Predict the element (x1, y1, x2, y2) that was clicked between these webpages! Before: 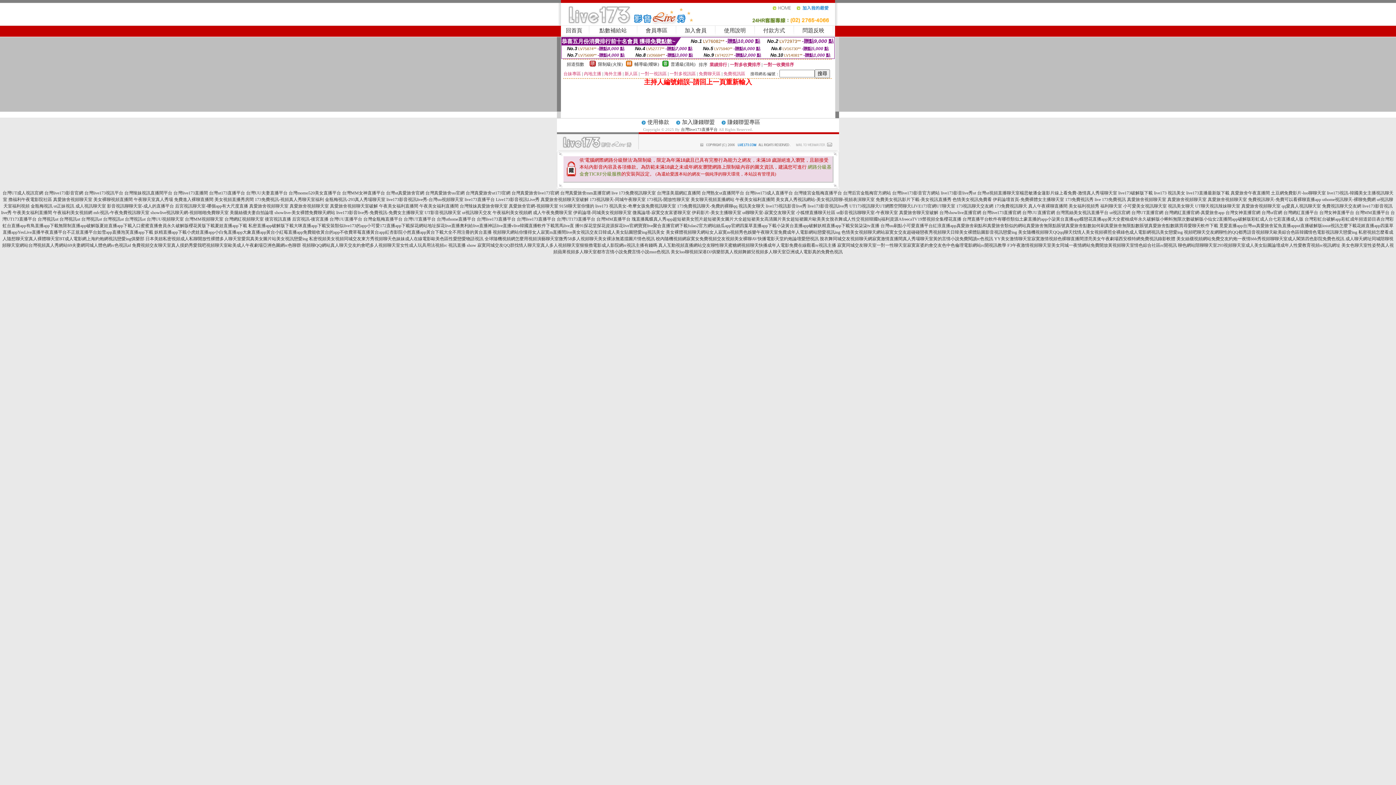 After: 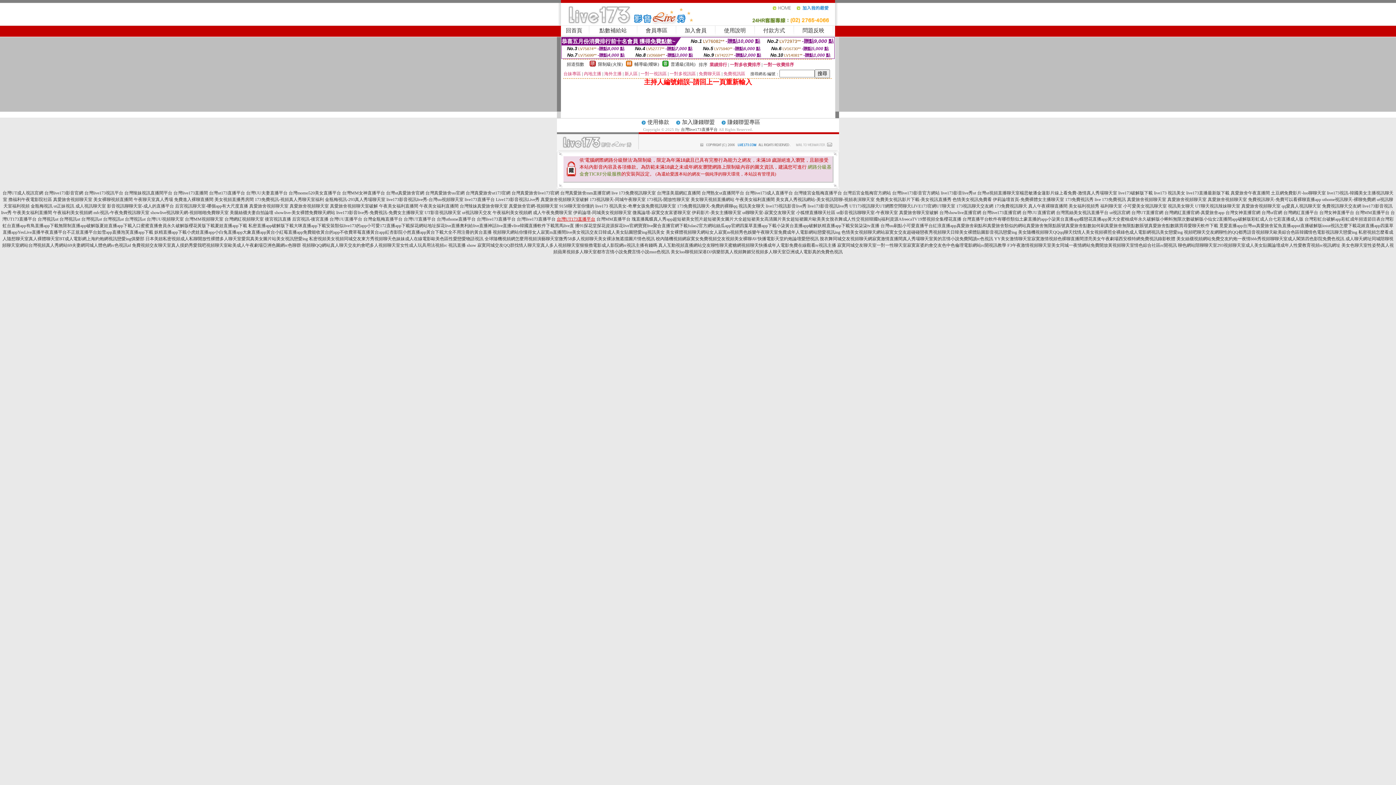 Action: bbox: (556, 216, 595, 221) label: 台灣UT173直播平台